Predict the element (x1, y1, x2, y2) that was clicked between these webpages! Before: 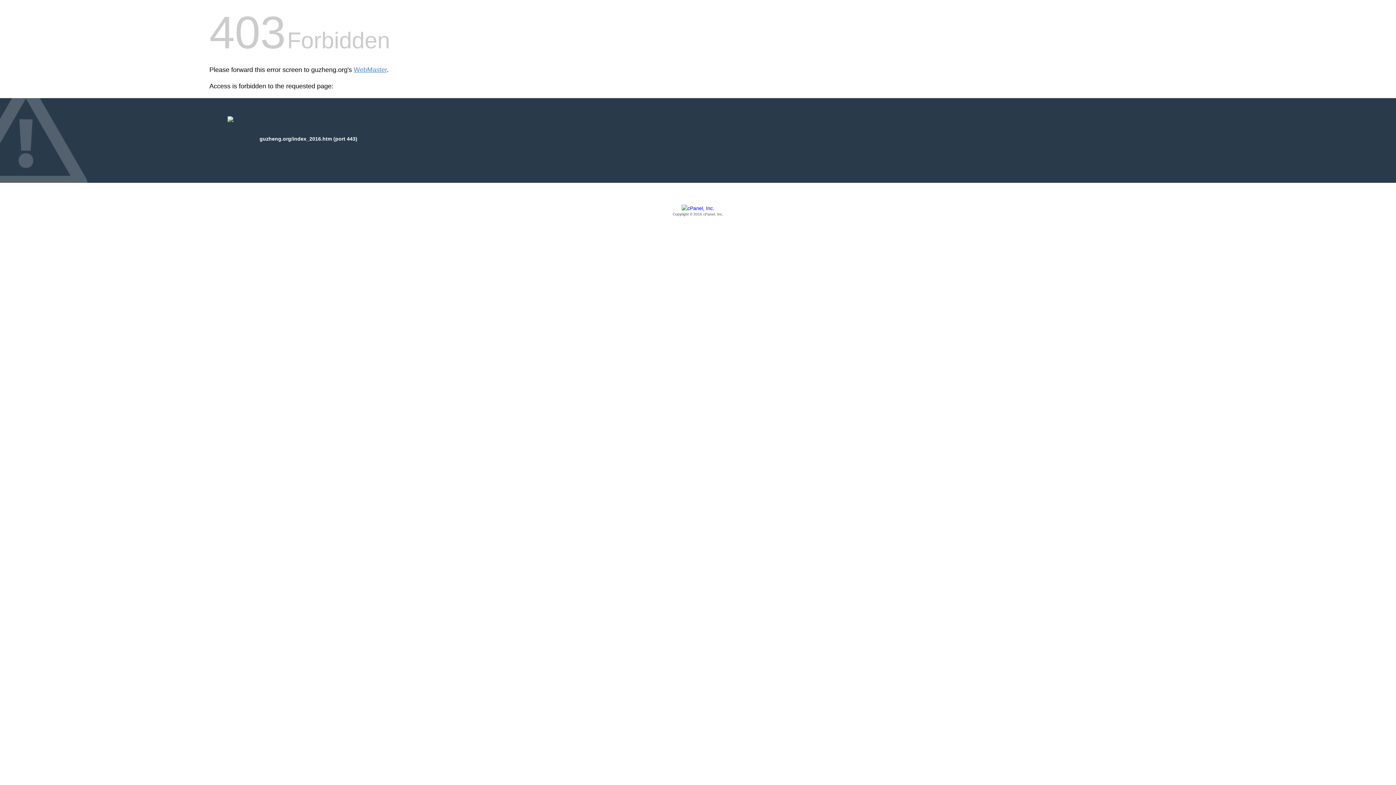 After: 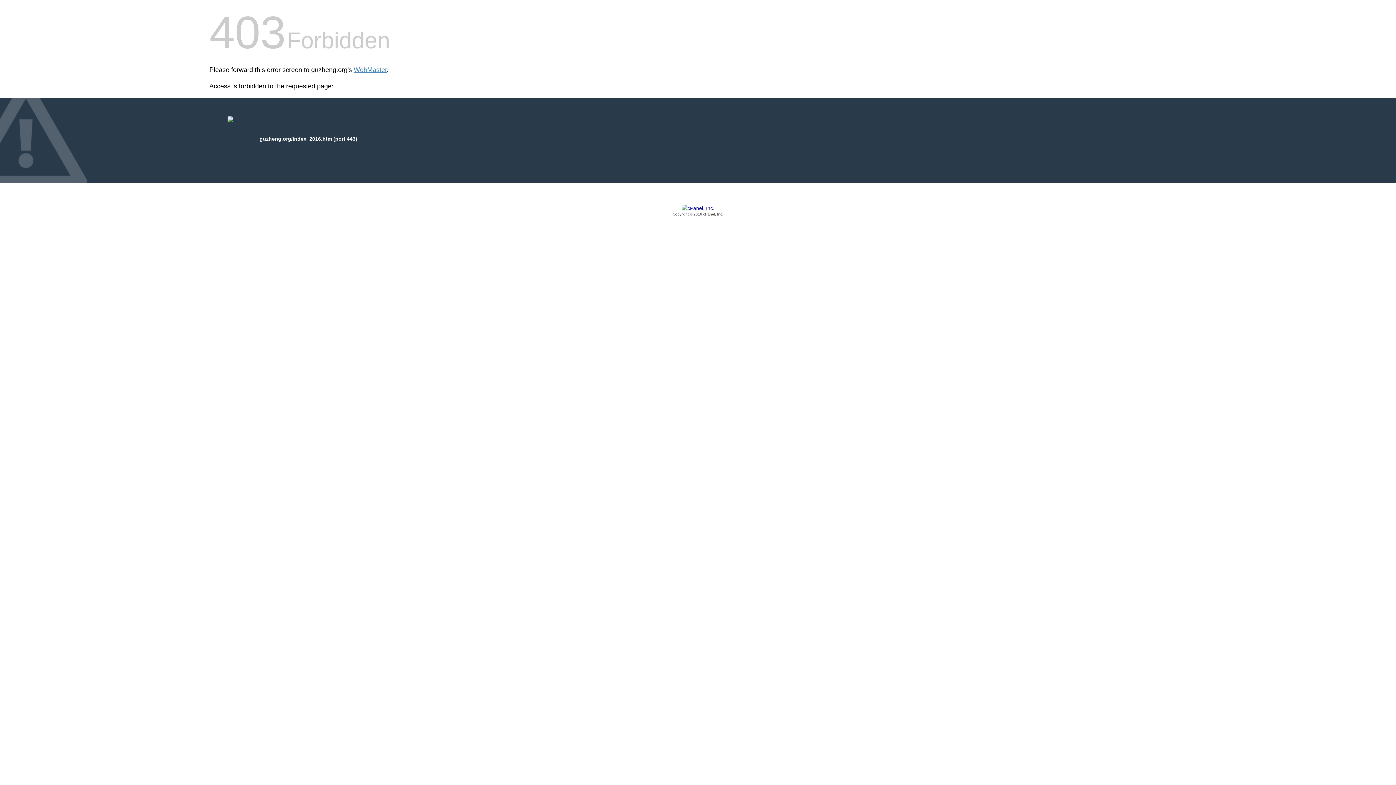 Action: label: Copyright © 2016 cPanel, Inc. bbox: (209, 205, 1186, 217)